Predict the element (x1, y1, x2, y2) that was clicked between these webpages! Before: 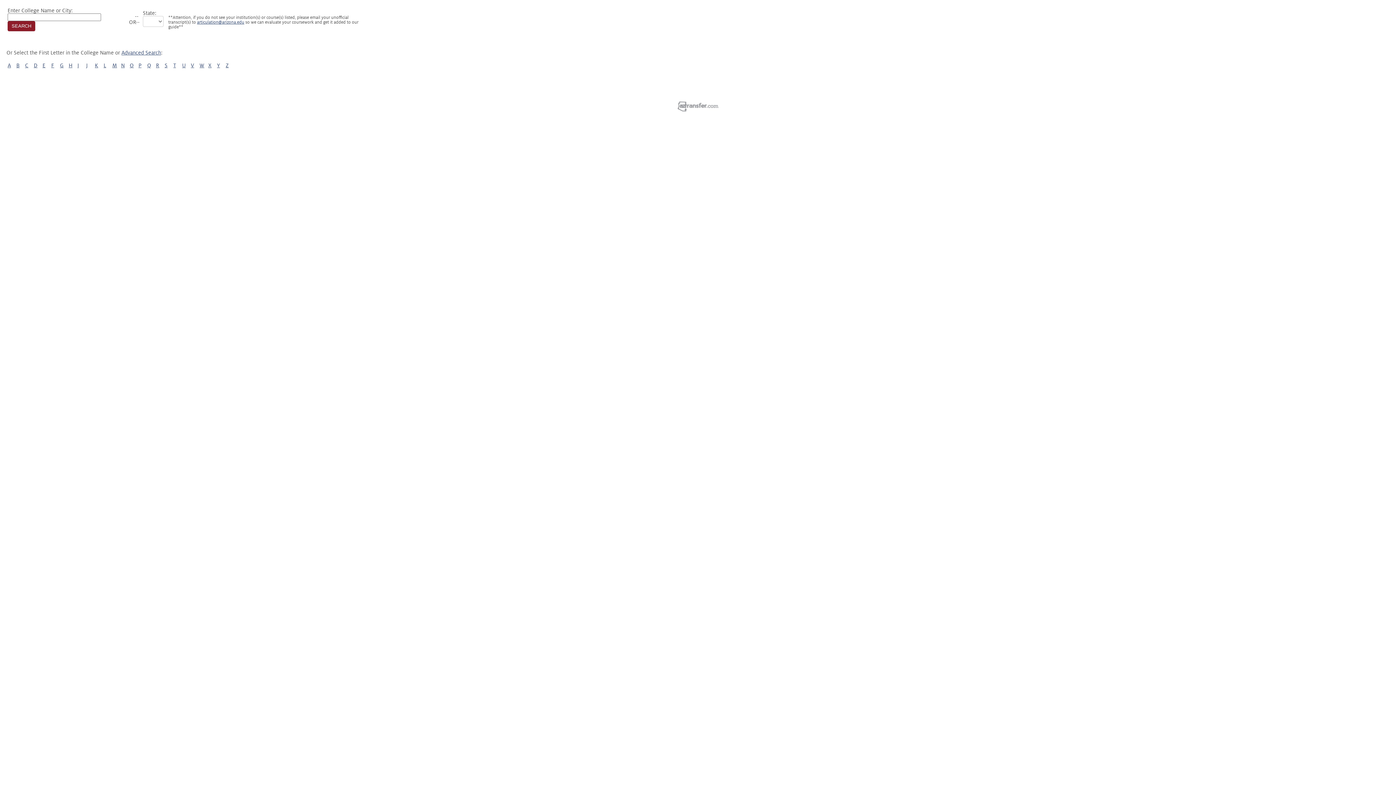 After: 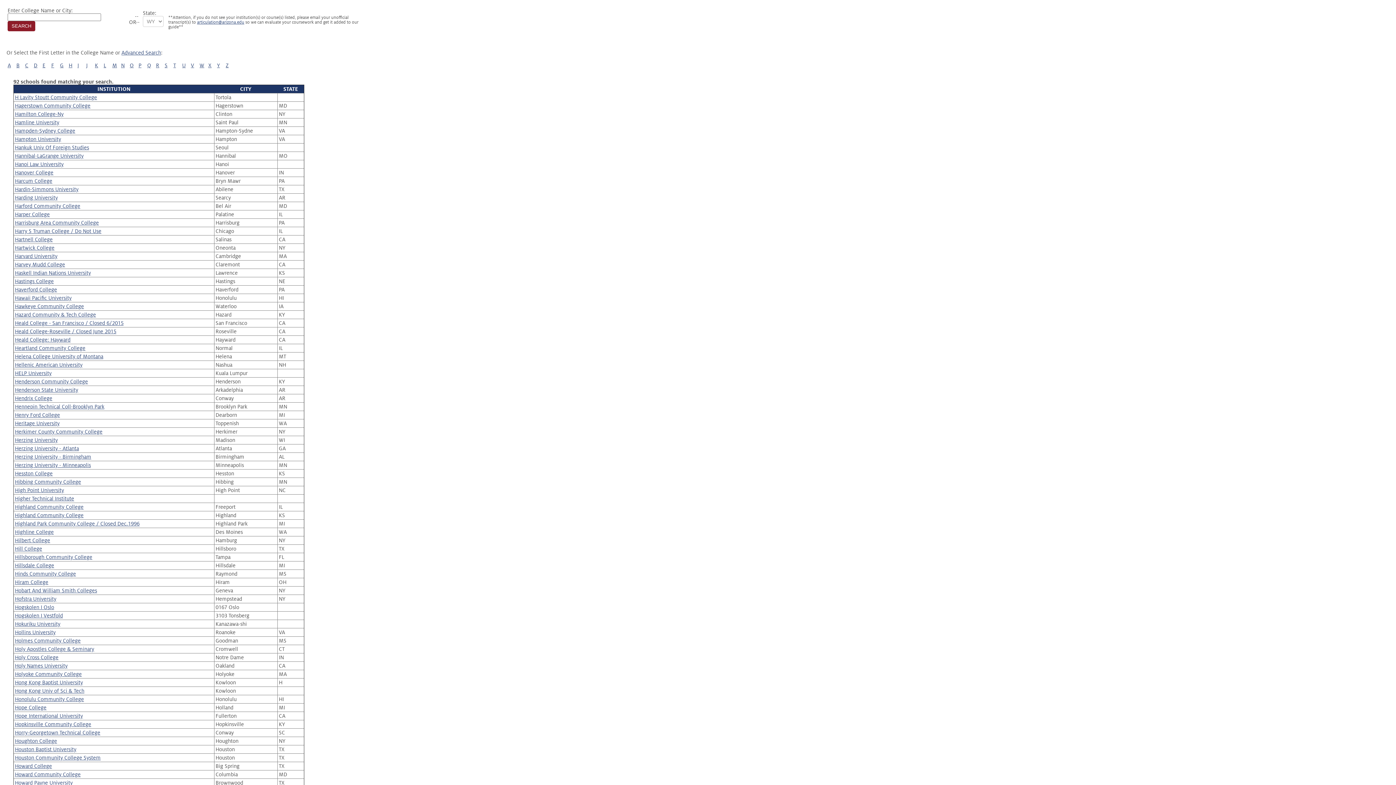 Action: label: H bbox: (68, 62, 72, 68)